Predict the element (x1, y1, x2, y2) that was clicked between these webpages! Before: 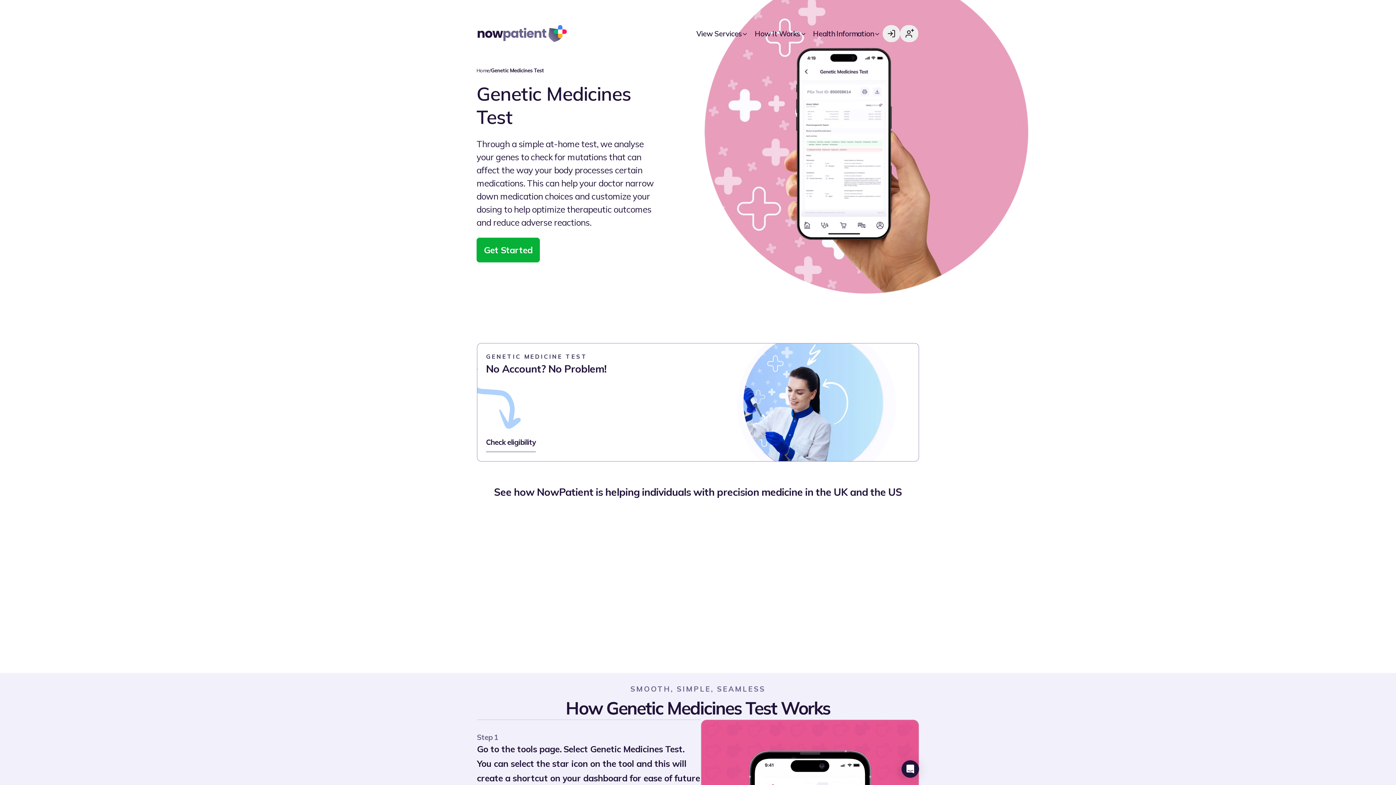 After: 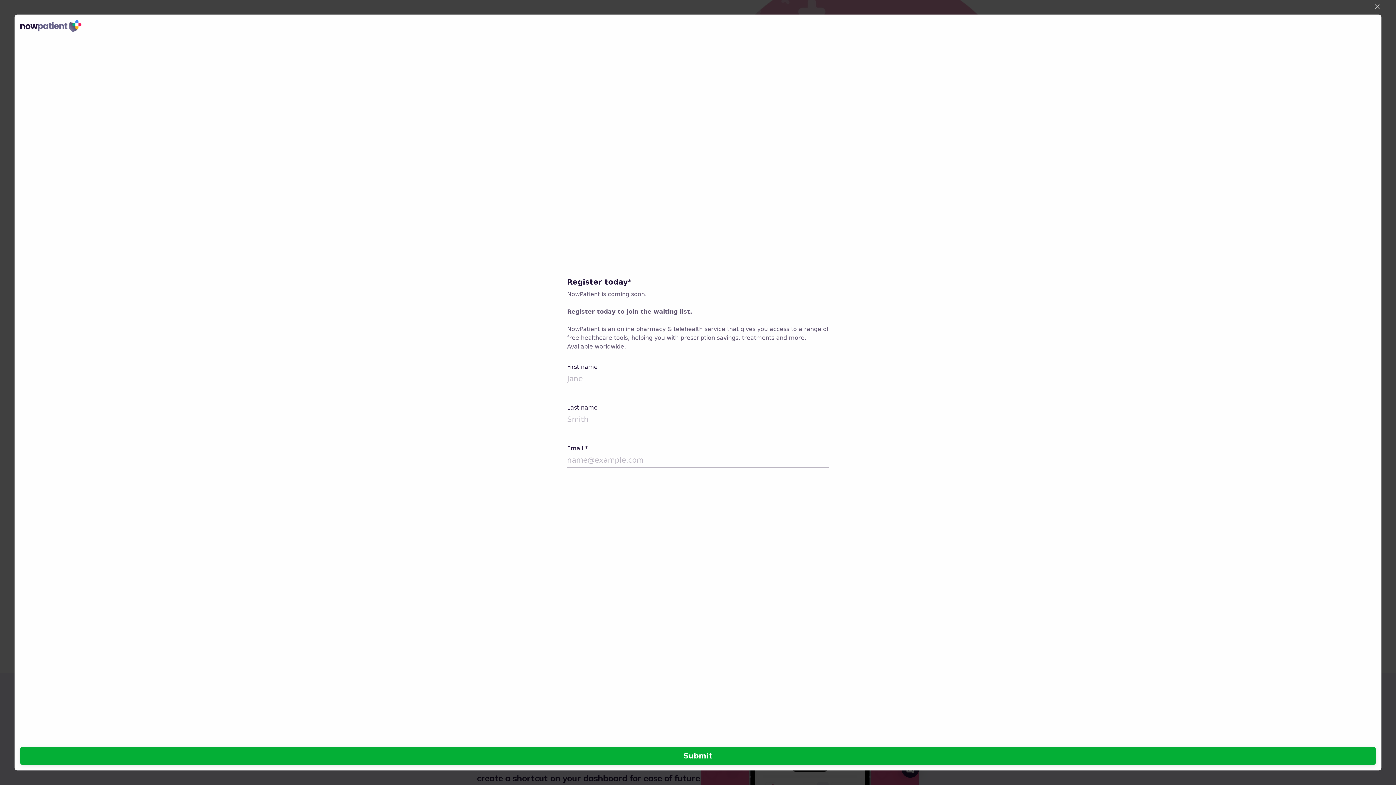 Action: bbox: (900, 25, 918, 42)